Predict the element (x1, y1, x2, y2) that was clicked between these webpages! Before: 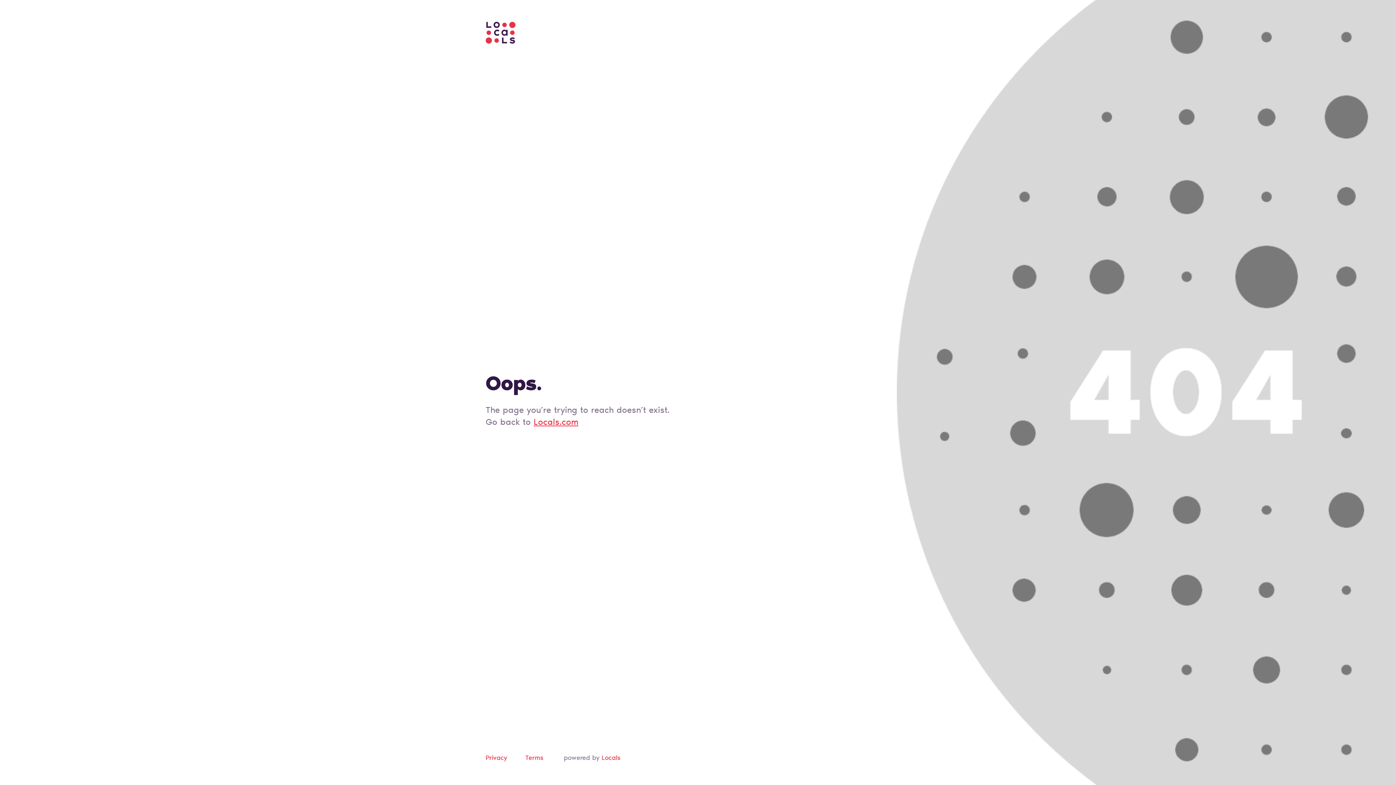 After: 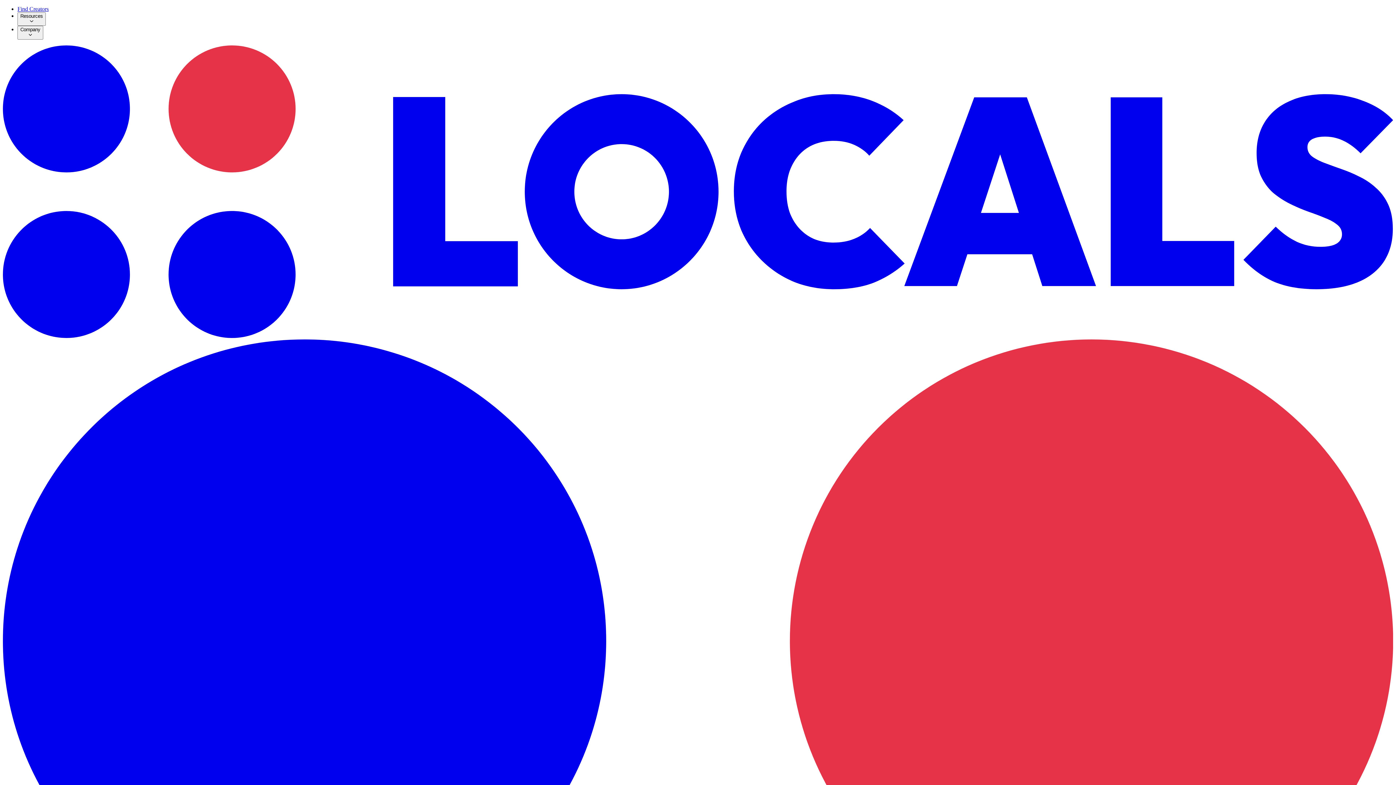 Action: label: Locals bbox: (601, 755, 620, 762)